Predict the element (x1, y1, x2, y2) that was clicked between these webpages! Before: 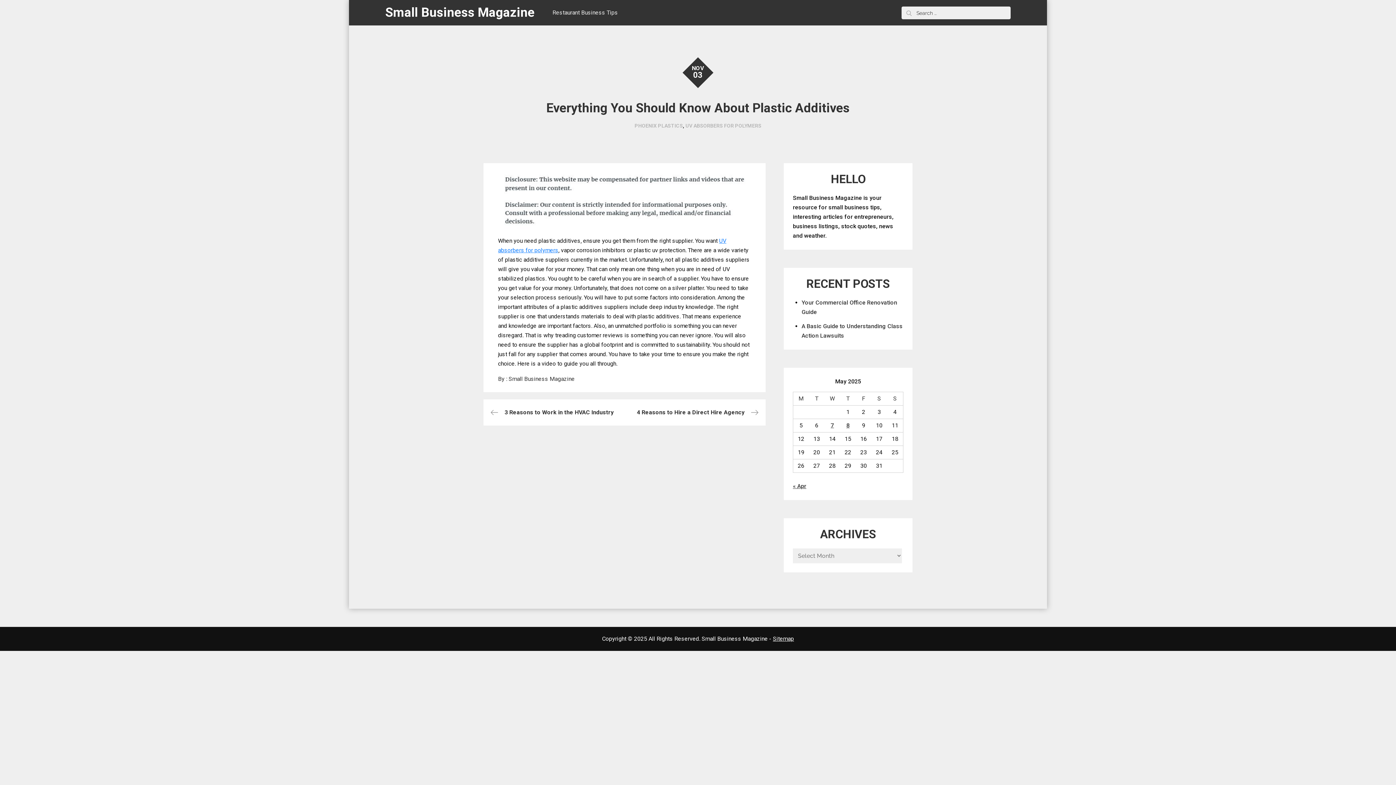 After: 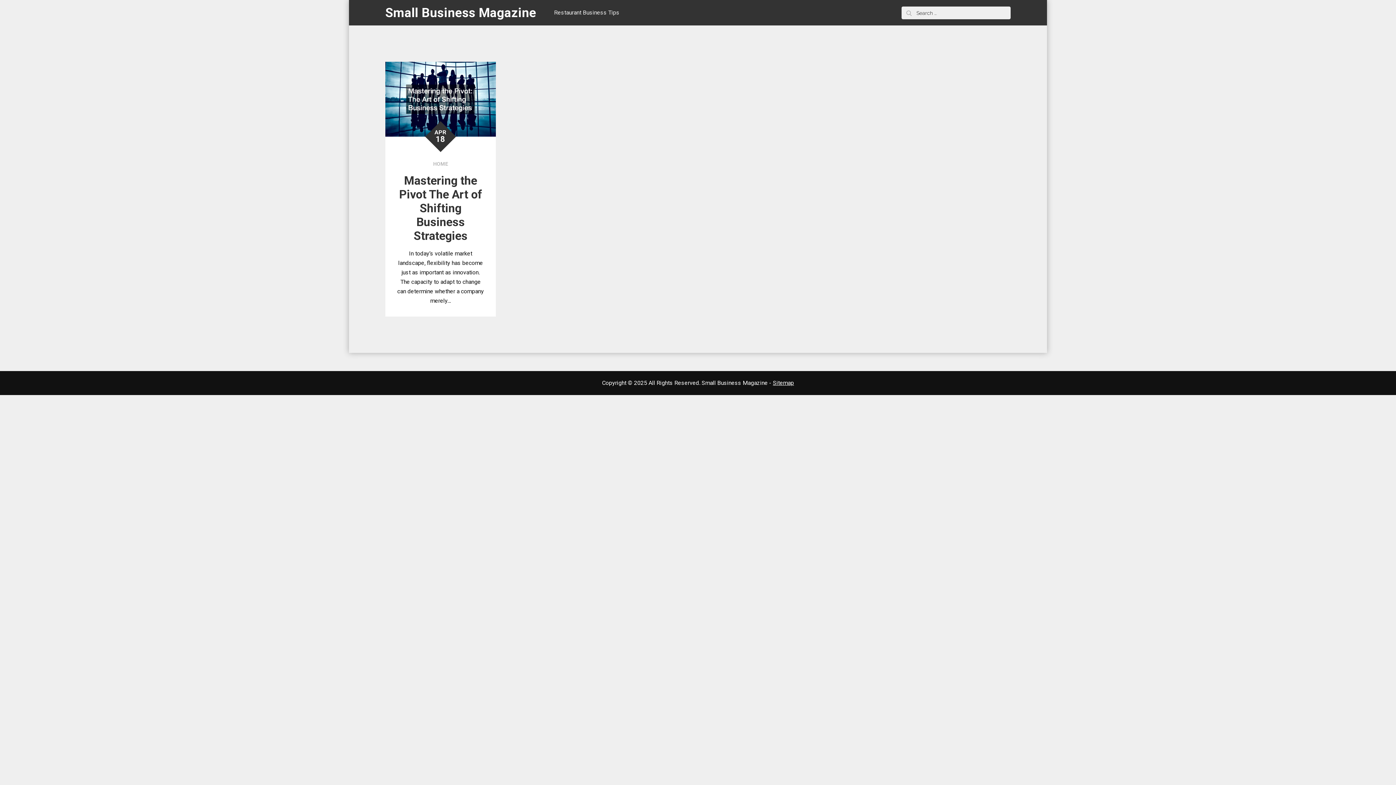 Action: label: « Apr bbox: (793, 482, 806, 489)